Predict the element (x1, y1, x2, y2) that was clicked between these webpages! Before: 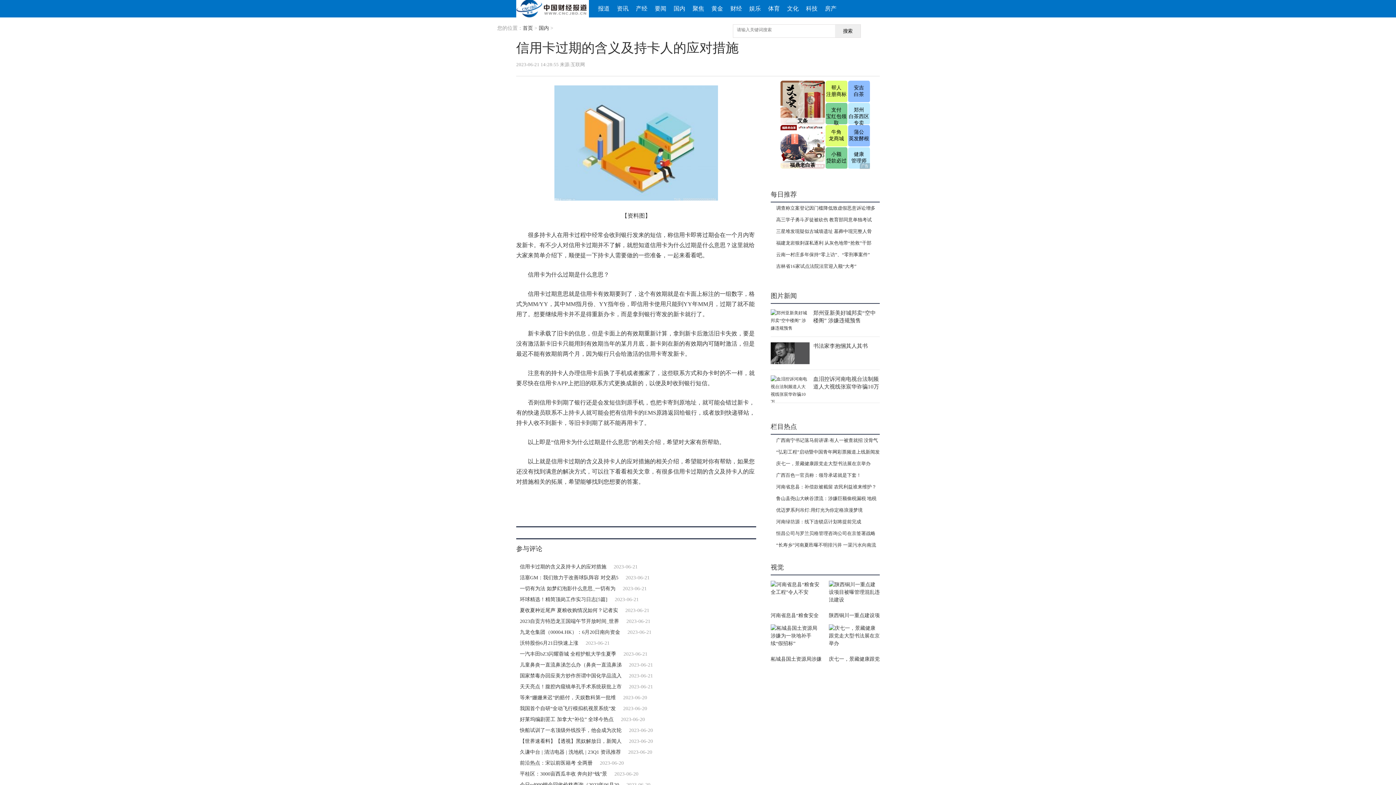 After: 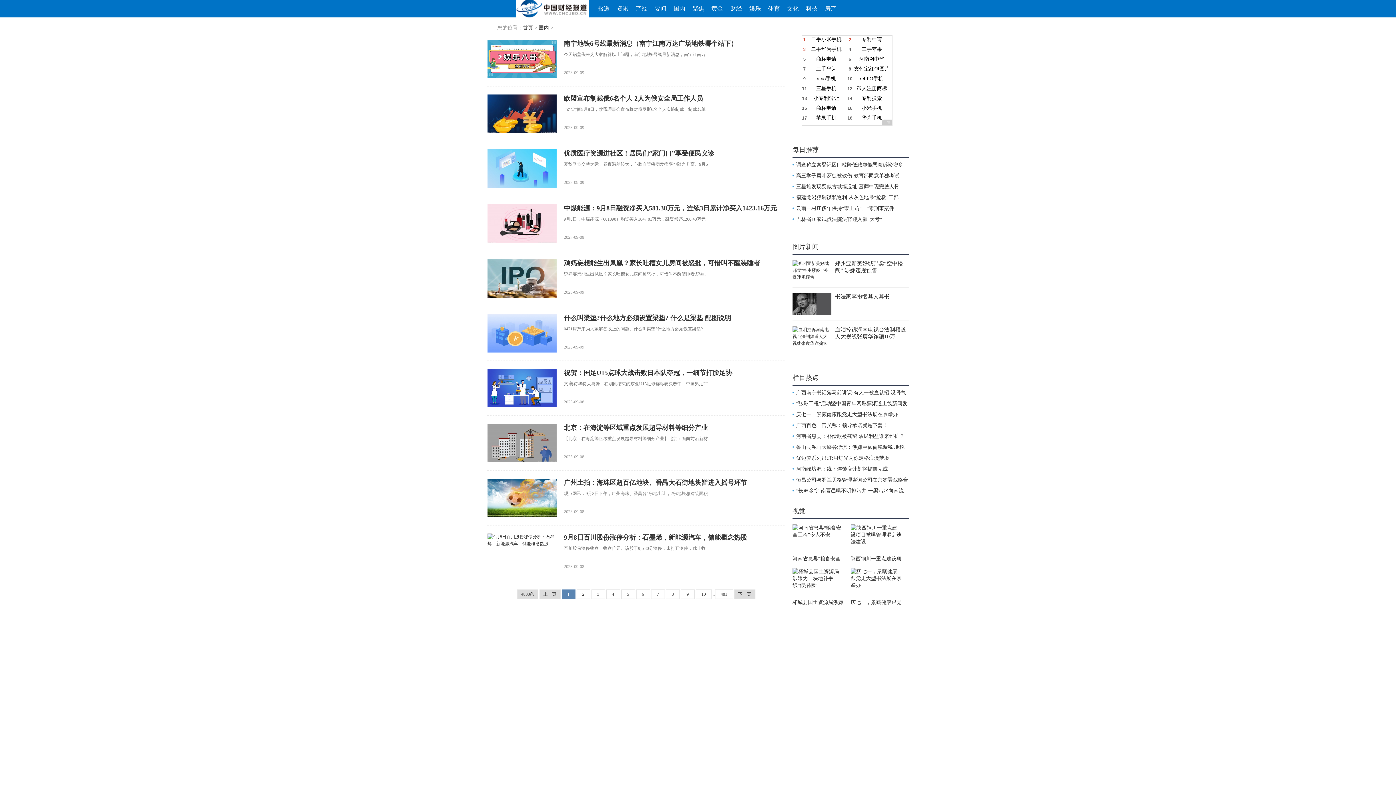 Action: bbox: (538, 25, 549, 30) label: 国内